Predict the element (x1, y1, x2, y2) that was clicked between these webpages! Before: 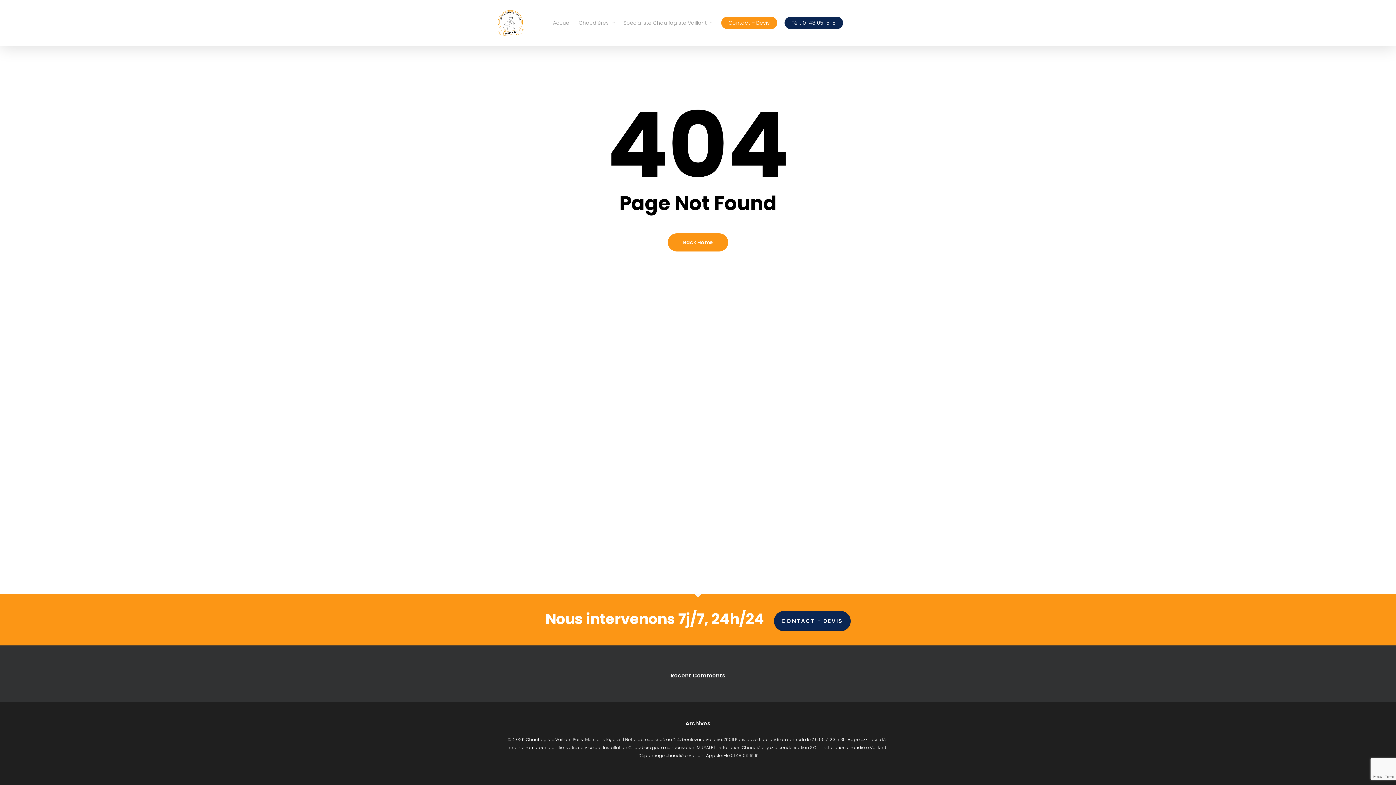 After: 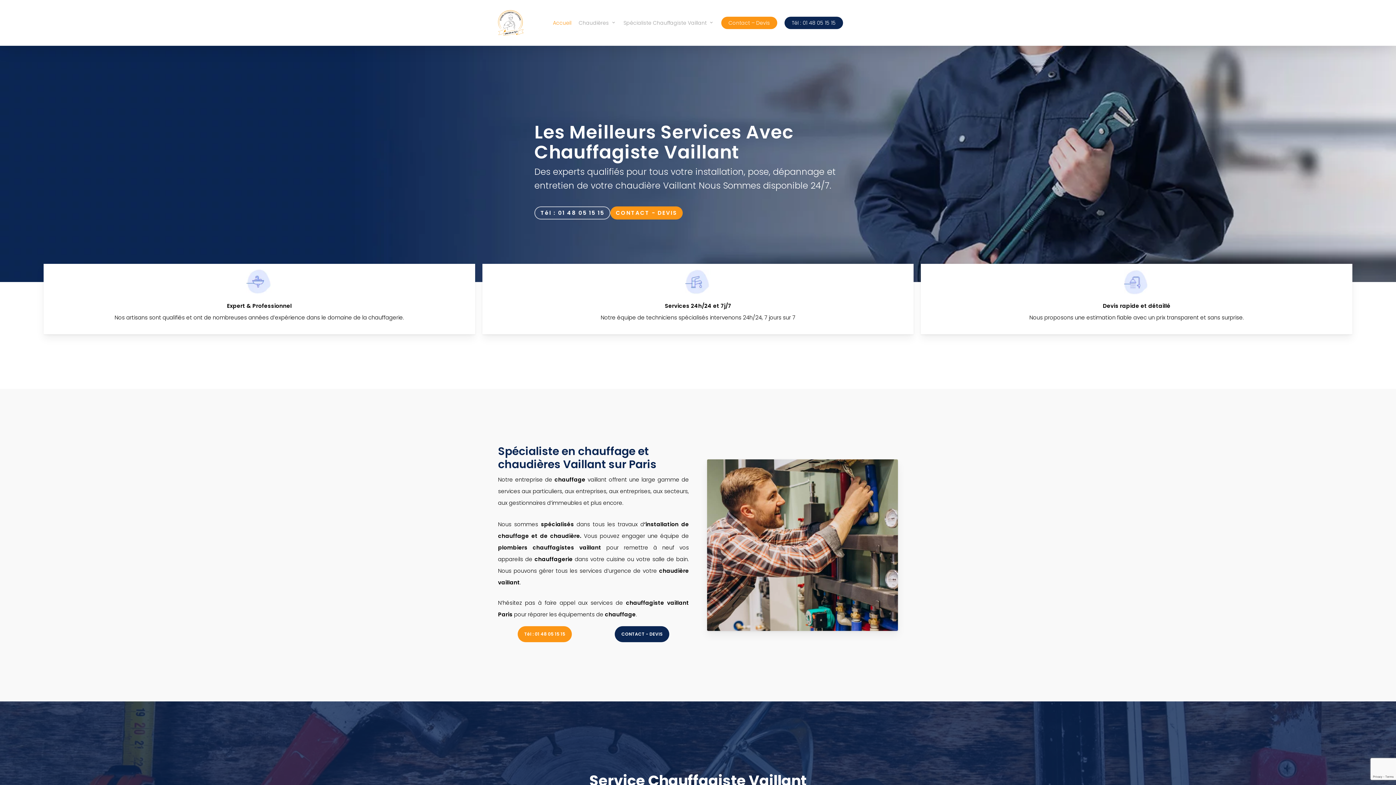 Action: label: Accueil bbox: (549, 19, 575, 26)